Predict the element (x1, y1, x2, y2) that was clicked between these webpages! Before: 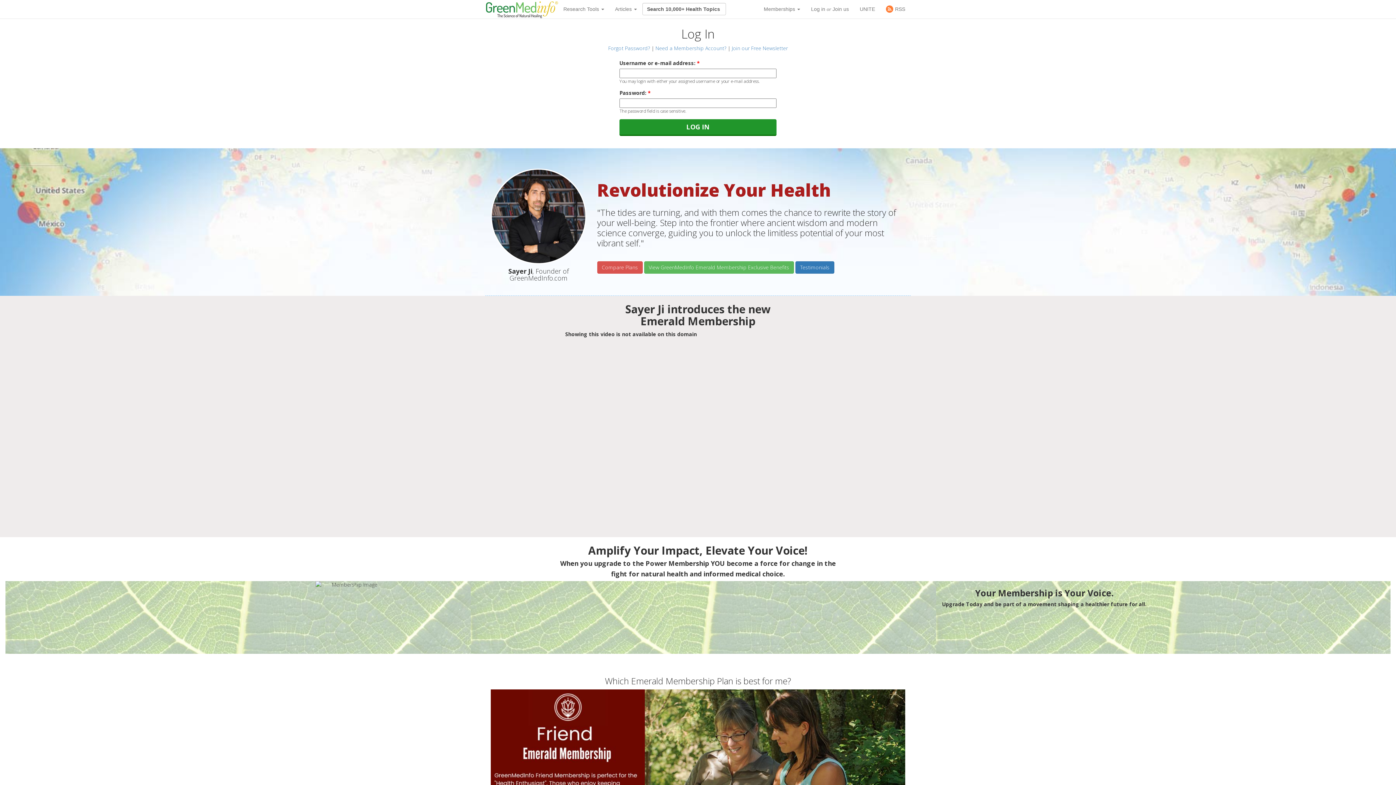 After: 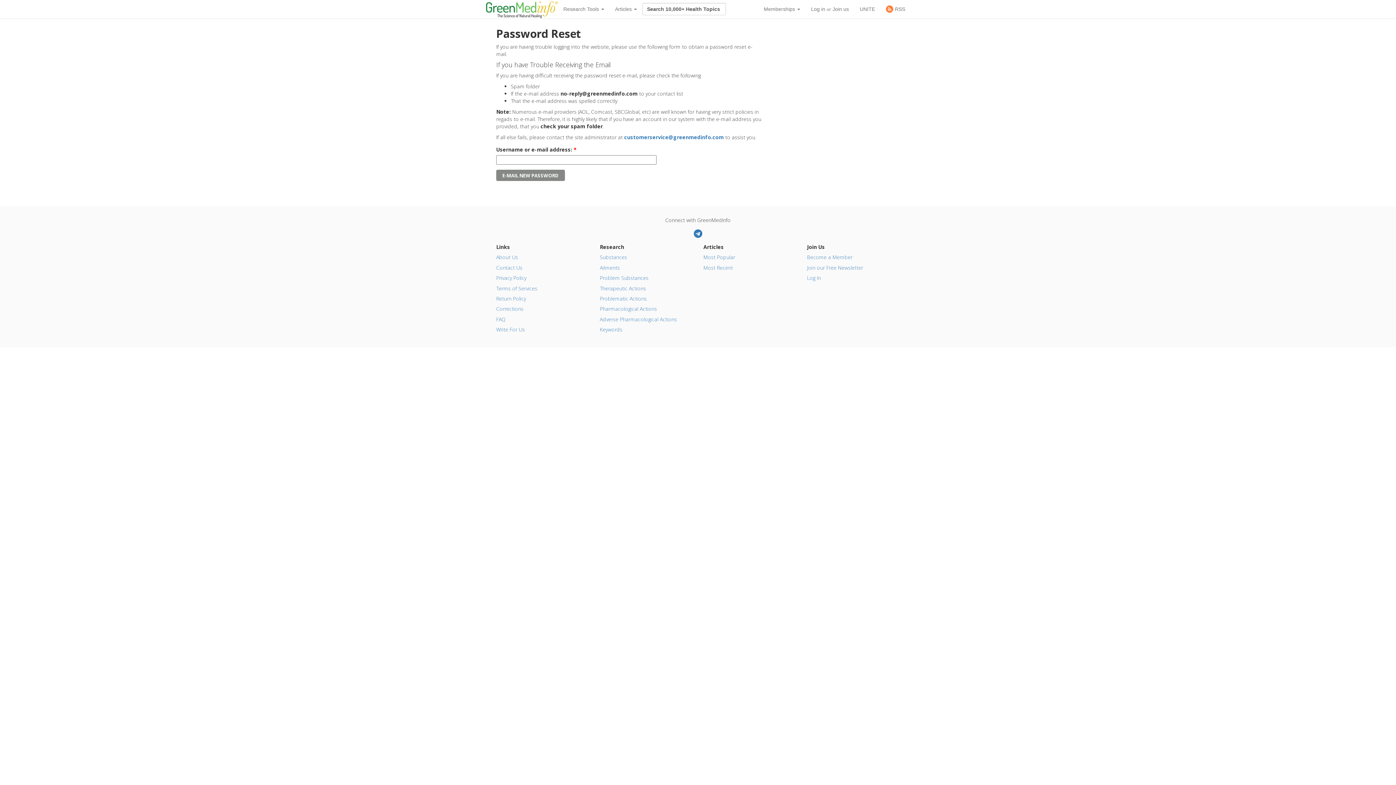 Action: bbox: (608, 44, 650, 51) label: Forgot Password?